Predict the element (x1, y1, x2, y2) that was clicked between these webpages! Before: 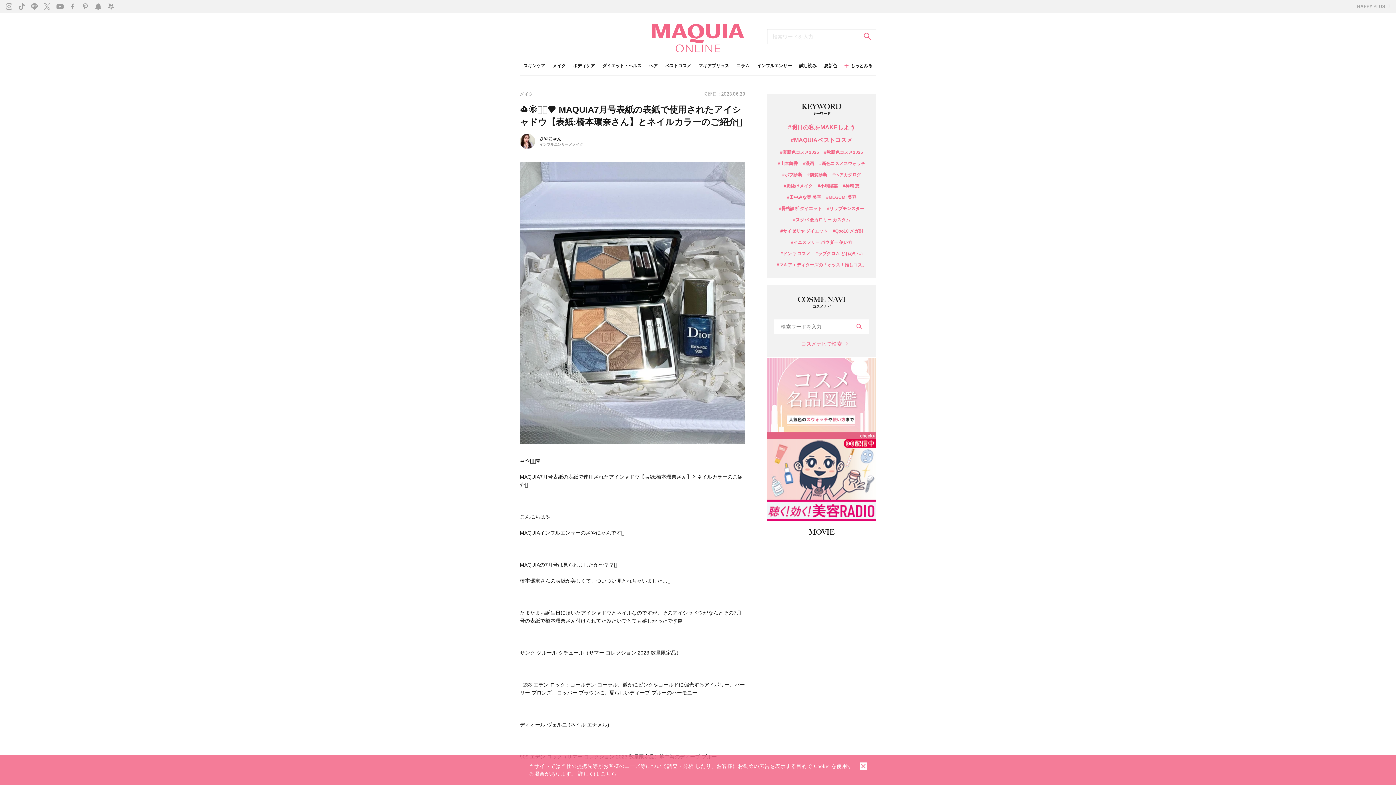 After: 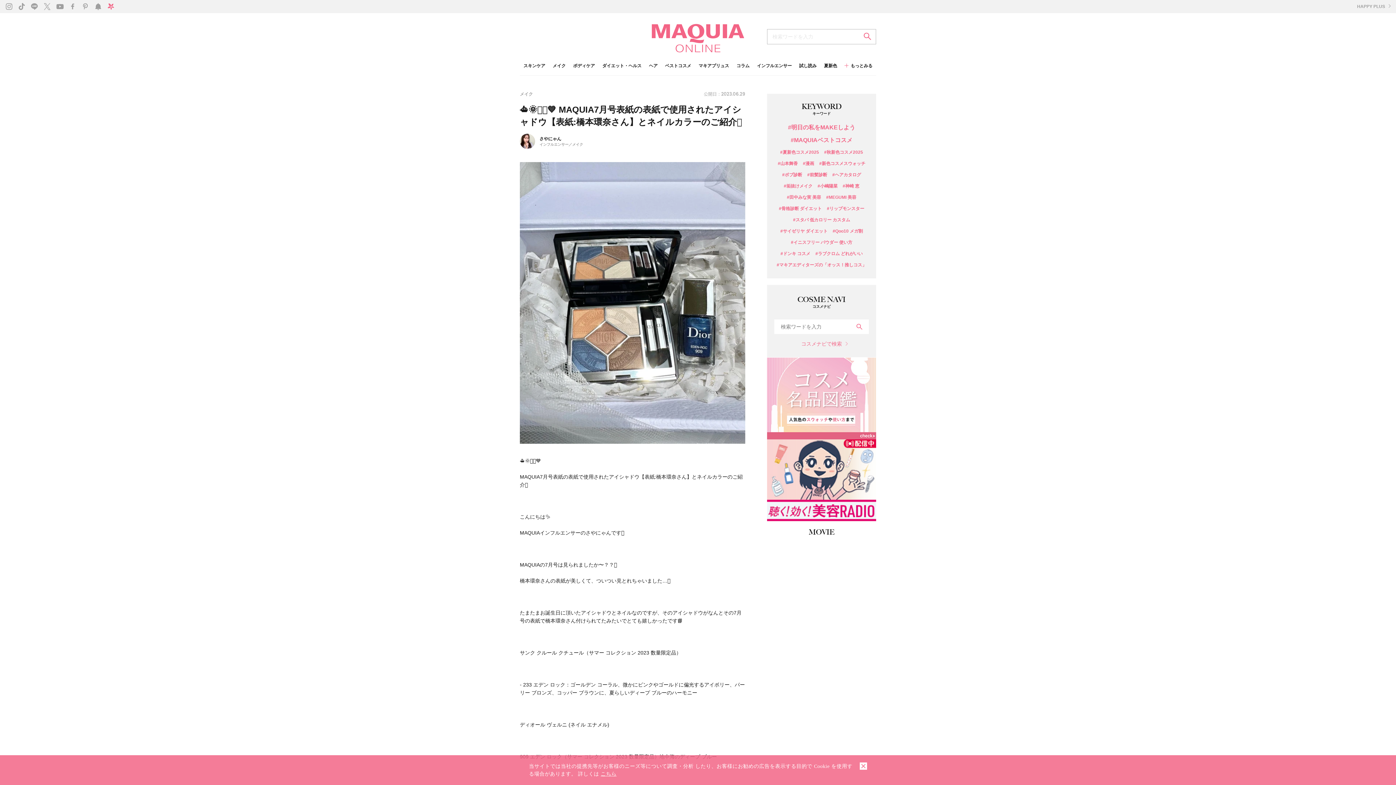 Action: bbox: (107, 2, 114, 10)